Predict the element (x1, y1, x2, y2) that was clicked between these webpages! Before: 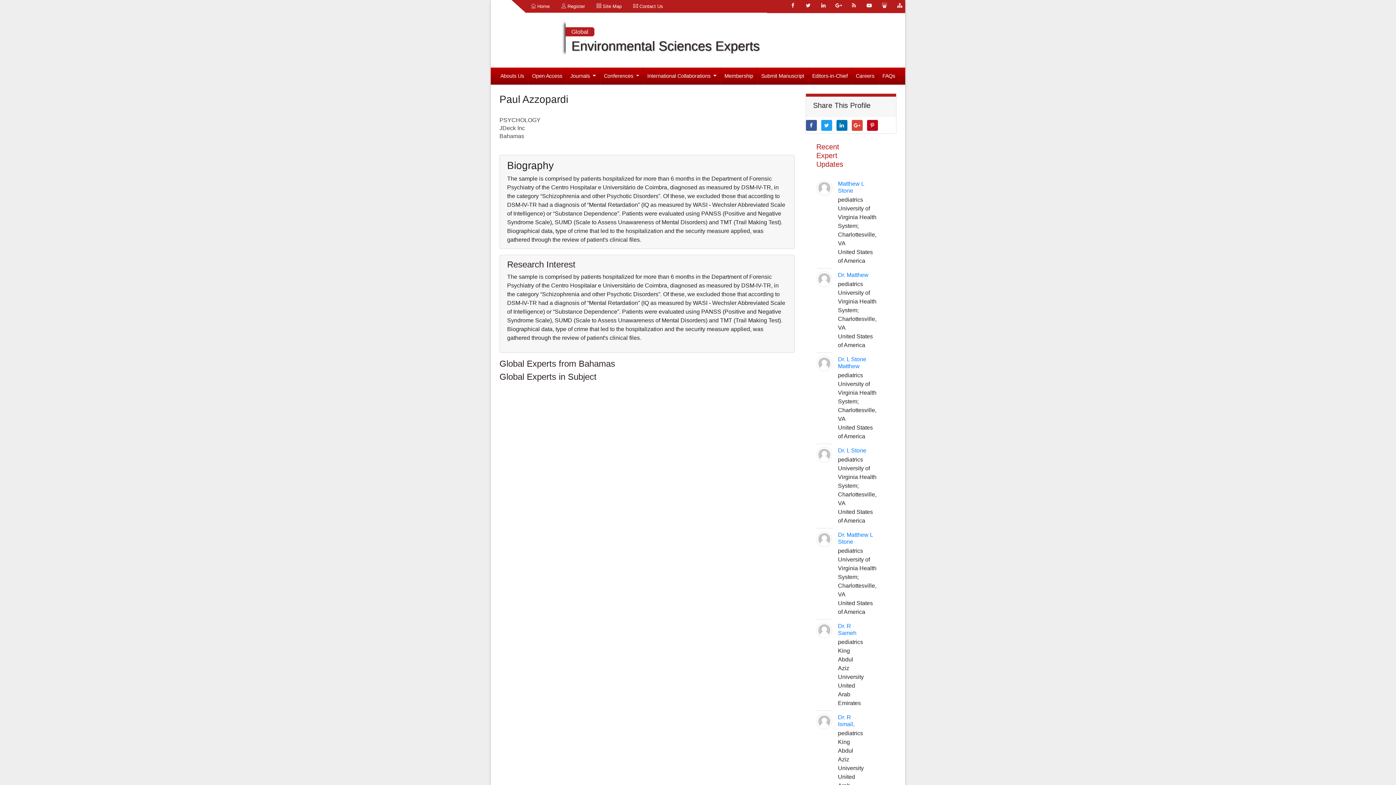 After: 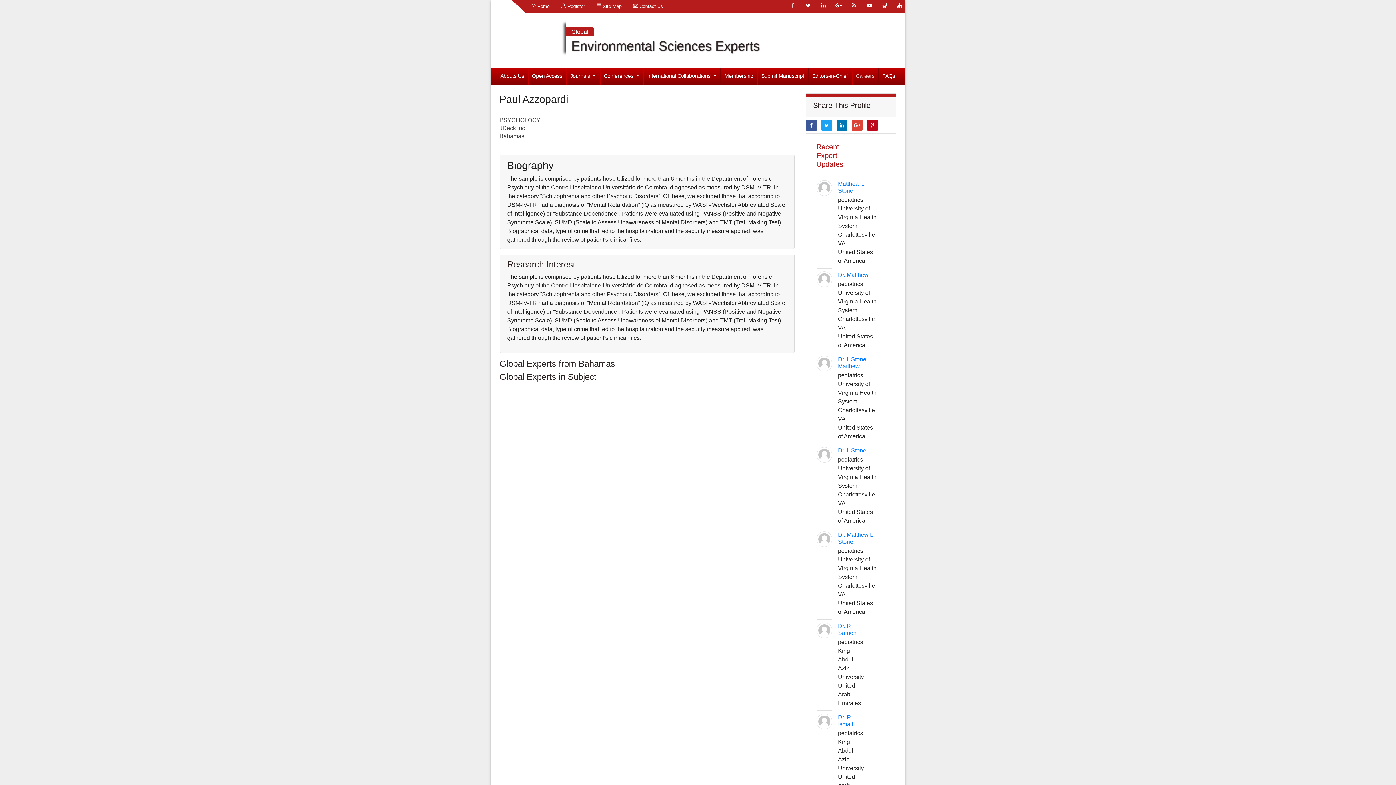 Action: bbox: (852, 67, 878, 84) label: Careers